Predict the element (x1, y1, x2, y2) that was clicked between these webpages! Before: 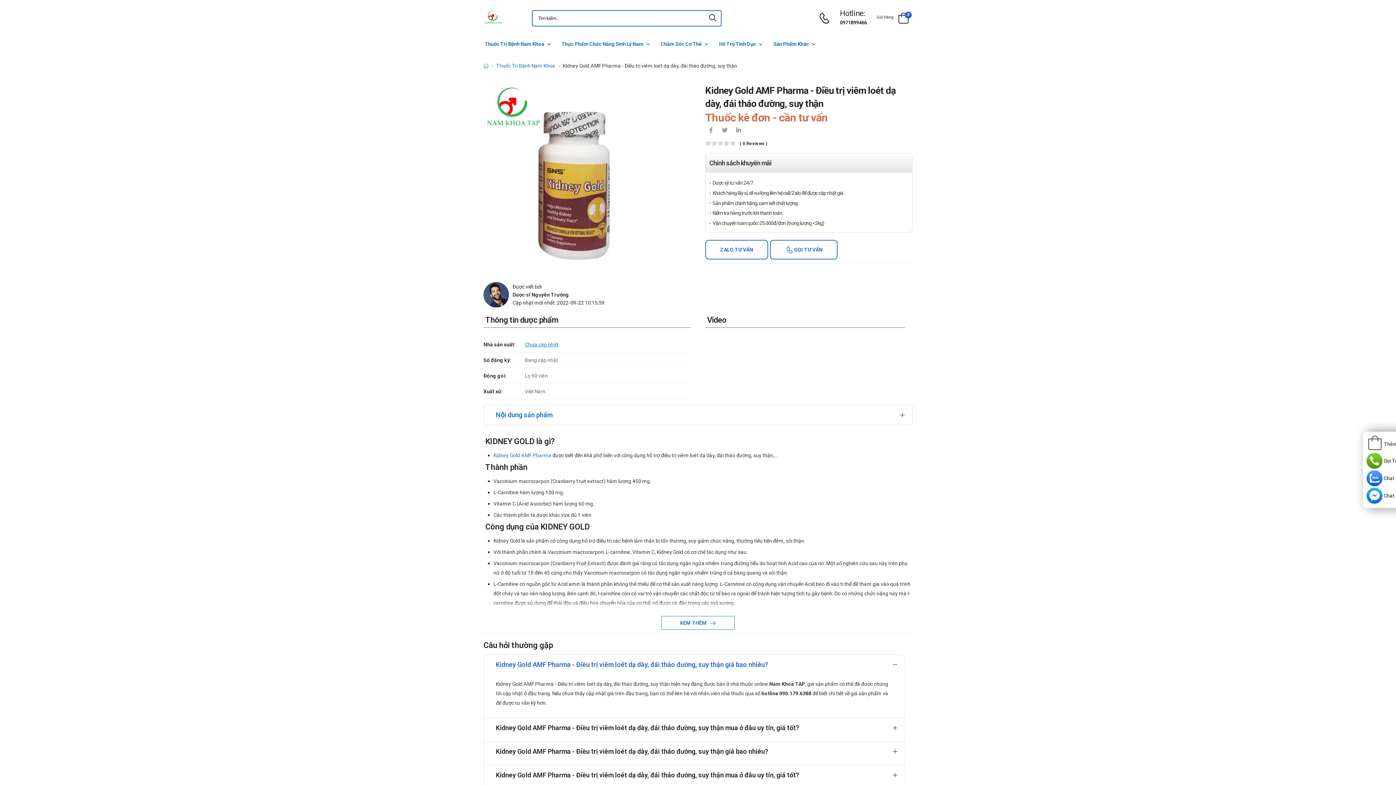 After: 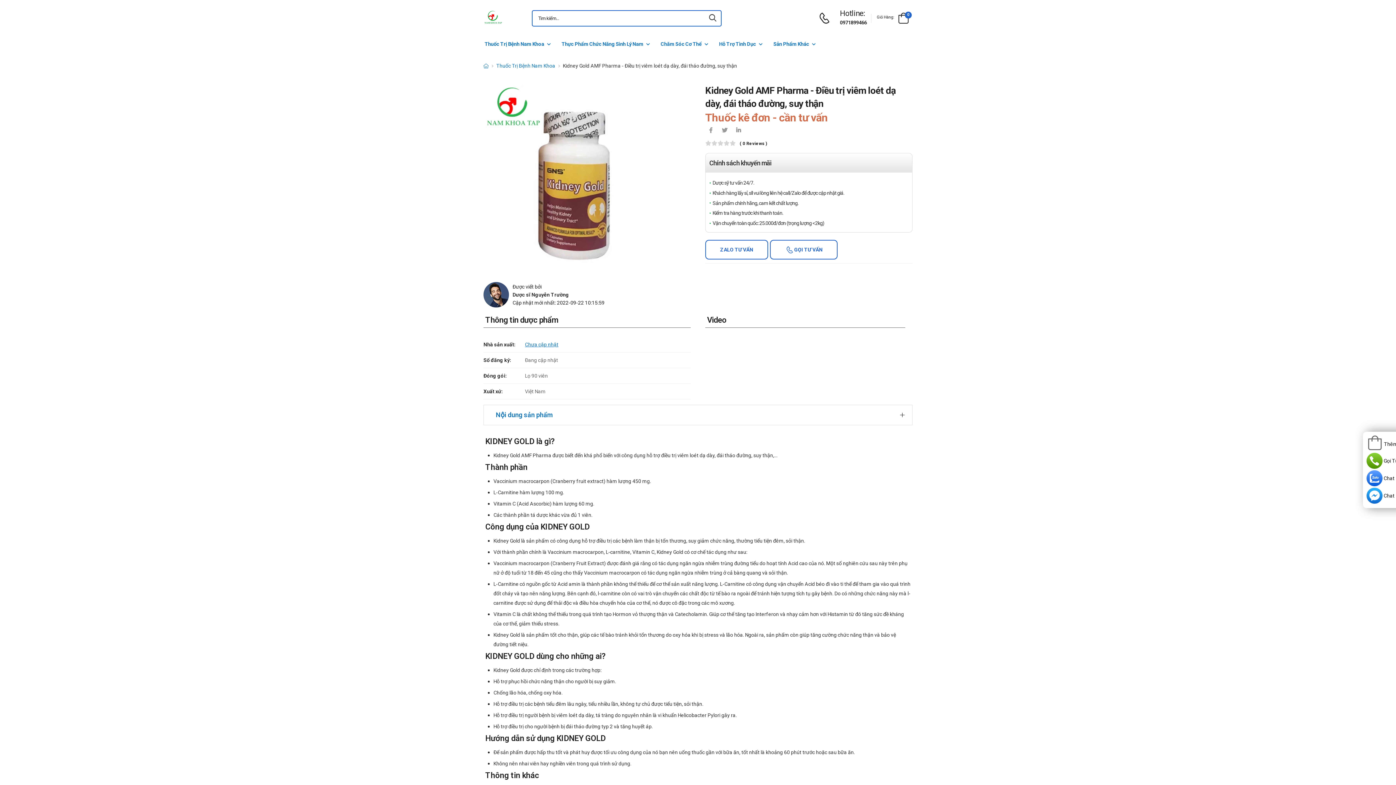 Action: bbox: (661, 616, 734, 630) label: XEM THÊM 